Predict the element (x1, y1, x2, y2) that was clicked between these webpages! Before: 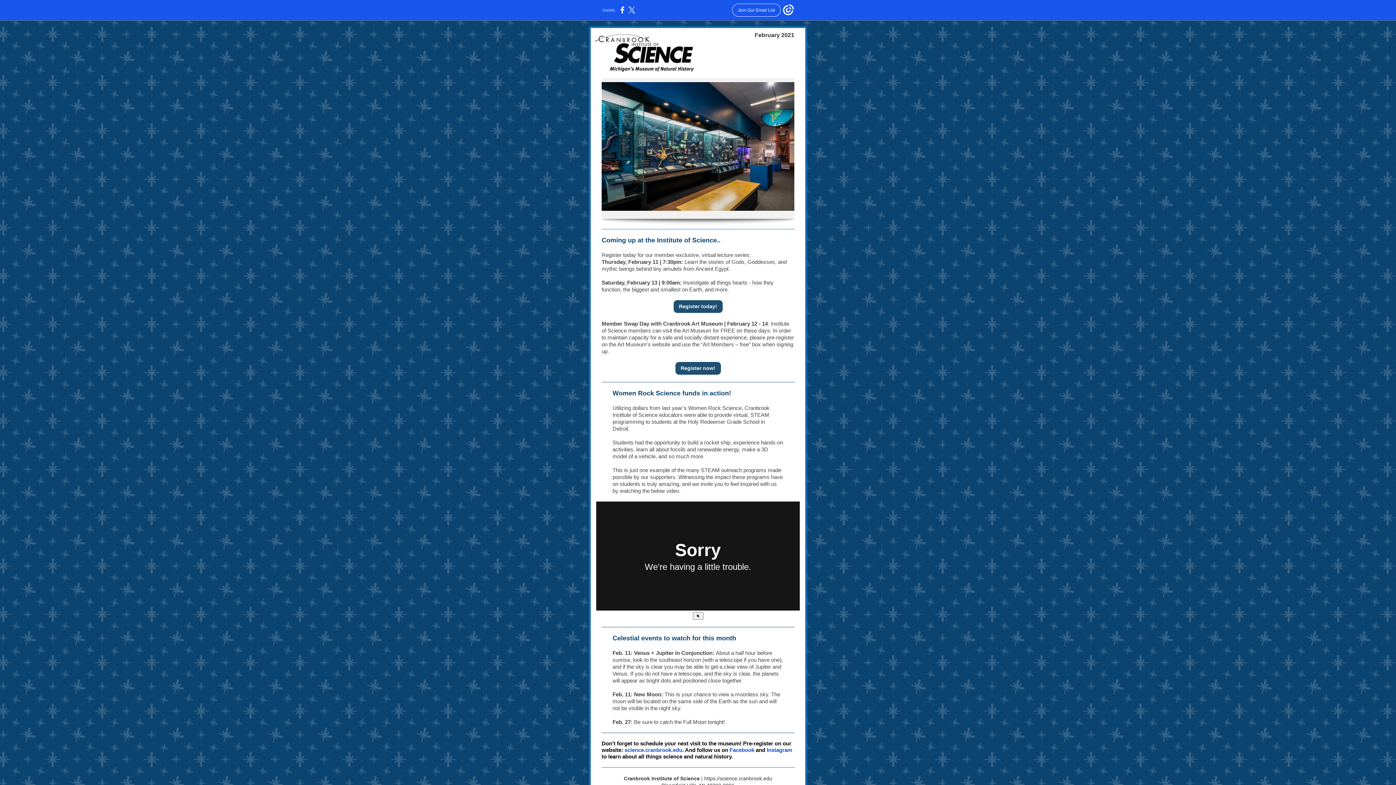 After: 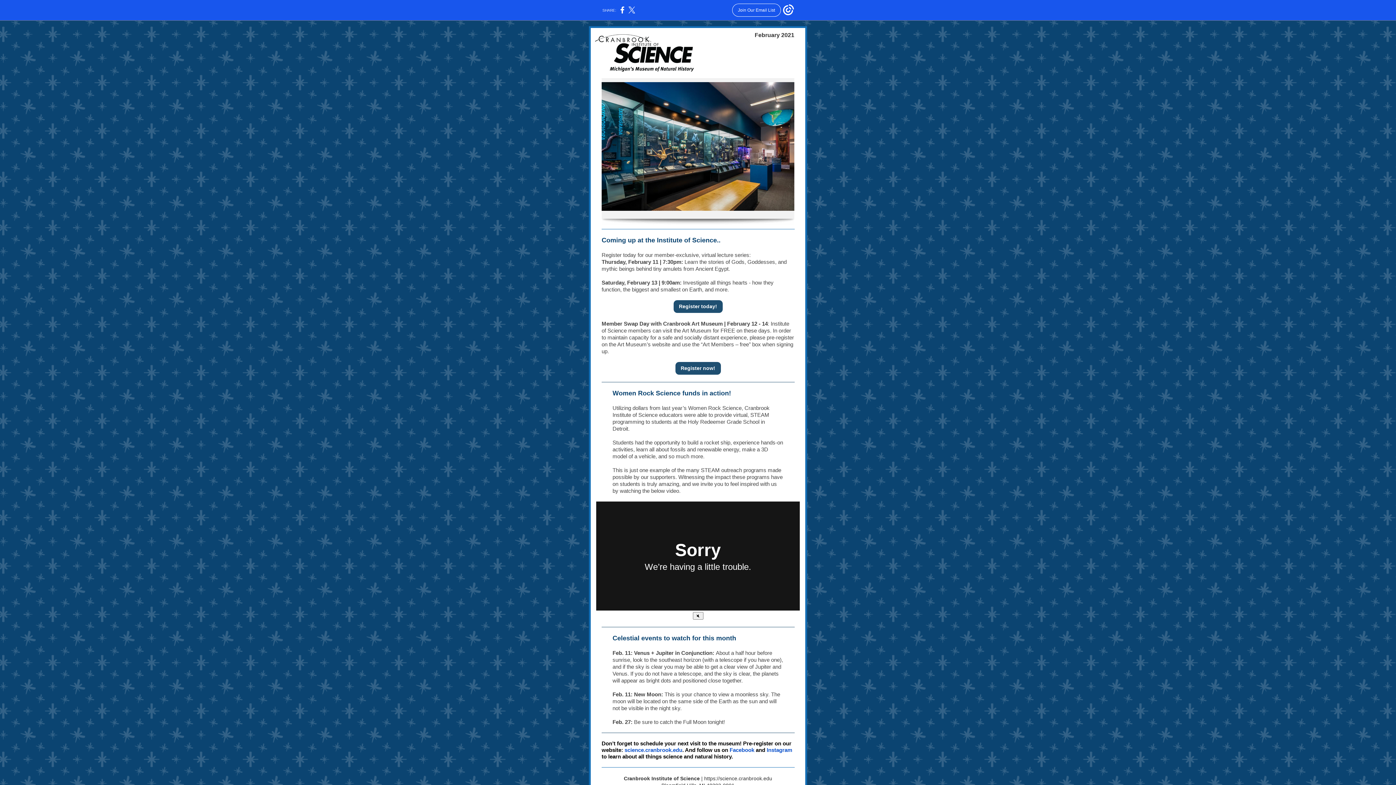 Action: bbox: (624, 747, 682, 753) label: science.cranbrook.edu